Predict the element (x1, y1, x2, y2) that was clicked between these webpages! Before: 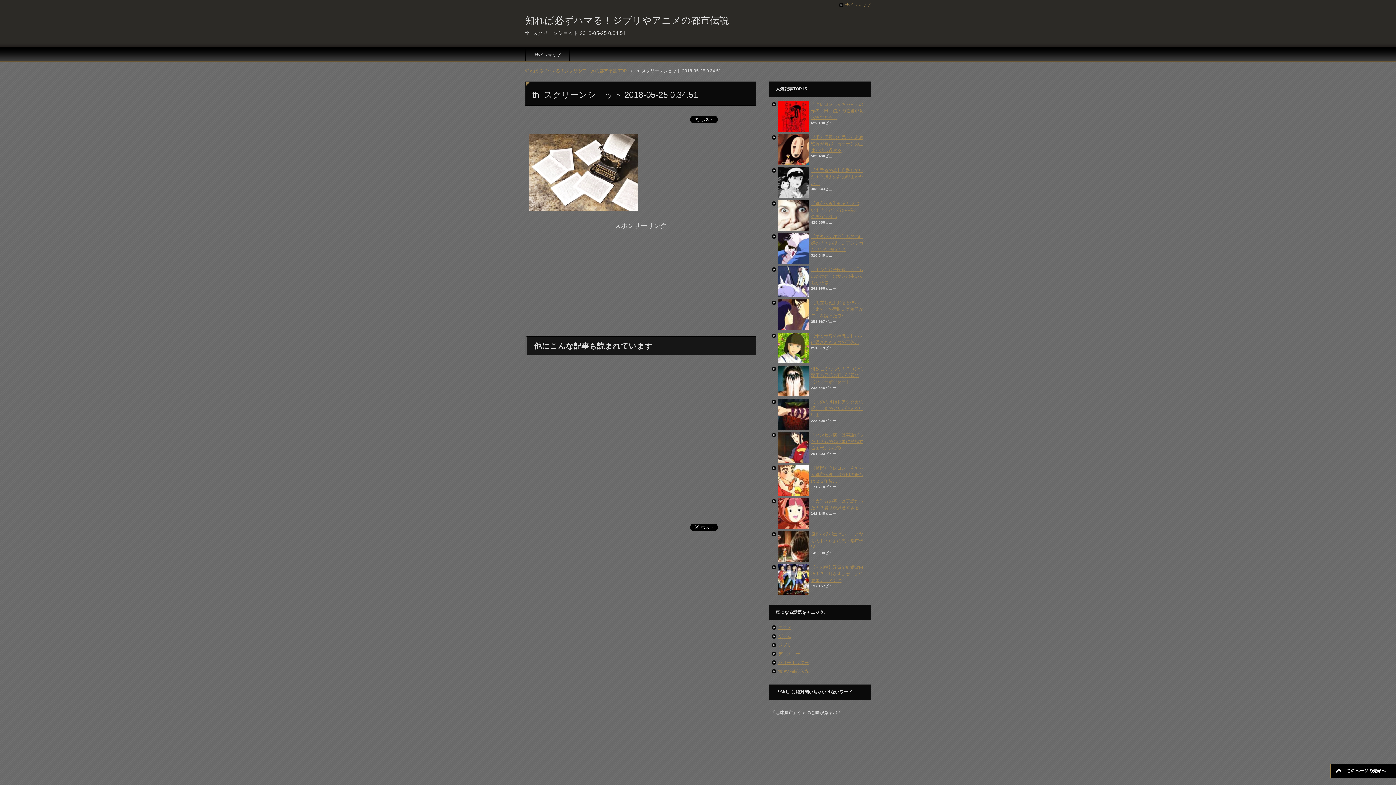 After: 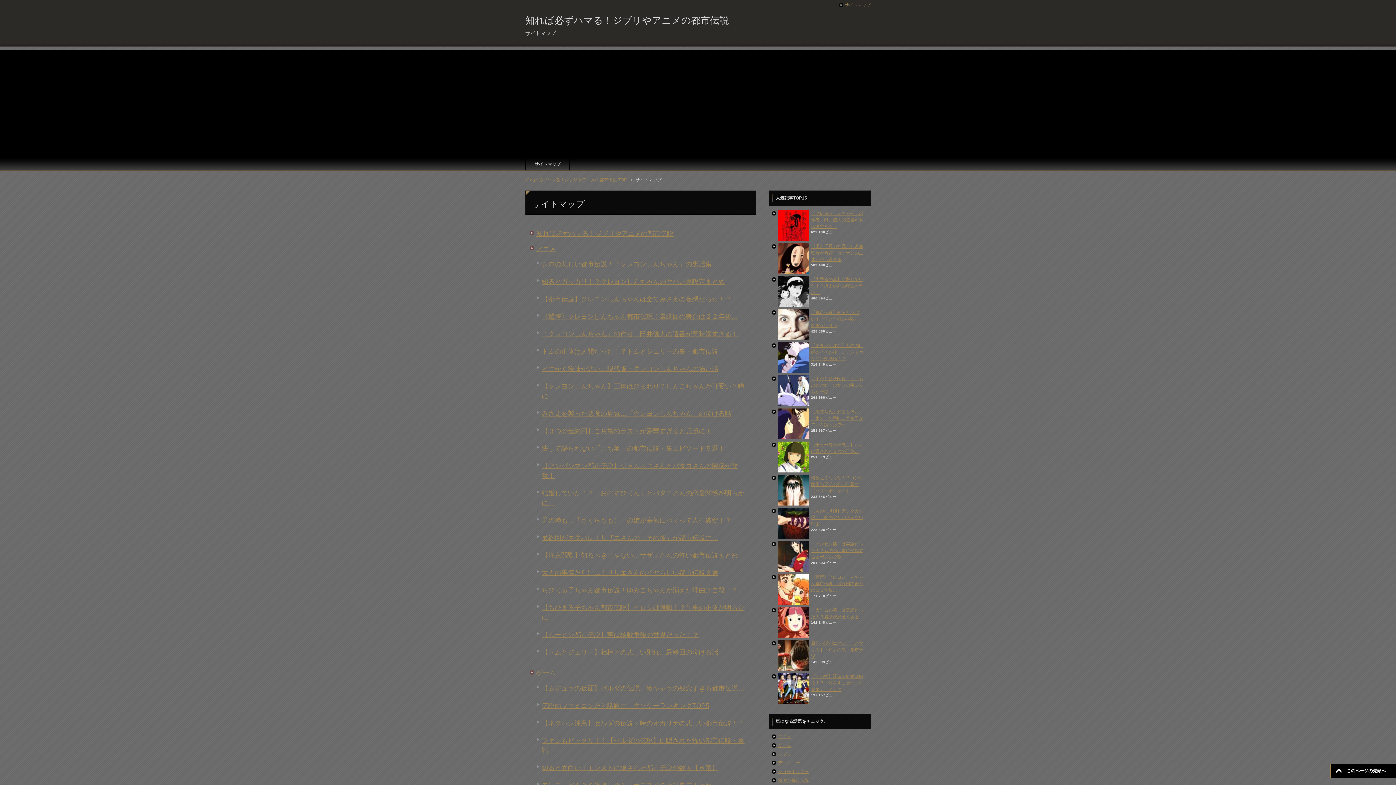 Action: label: サイトマップ bbox: (525, 46, 569, 61)